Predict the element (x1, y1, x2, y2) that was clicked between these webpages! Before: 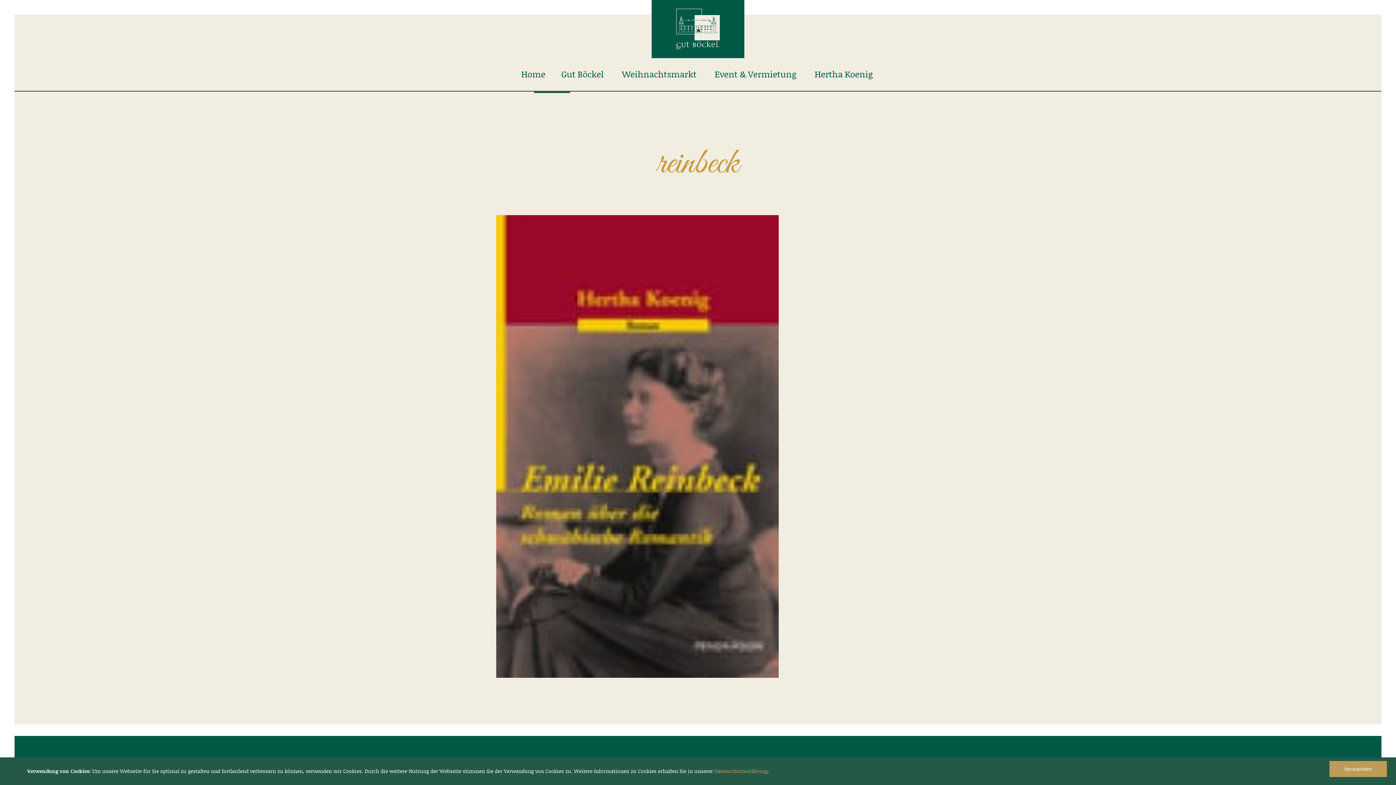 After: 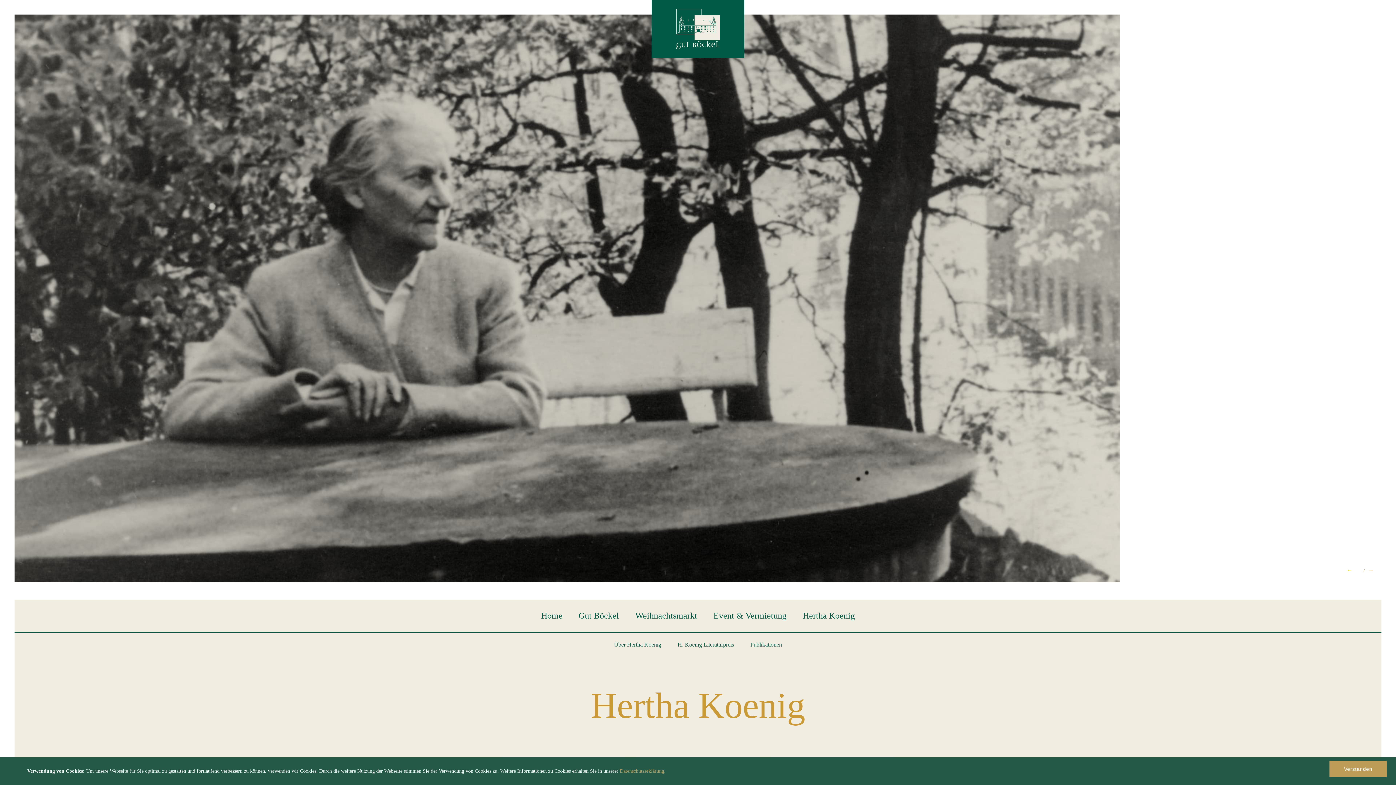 Action: label: Hertha Koenig bbox: (807, 69, 880, 79)